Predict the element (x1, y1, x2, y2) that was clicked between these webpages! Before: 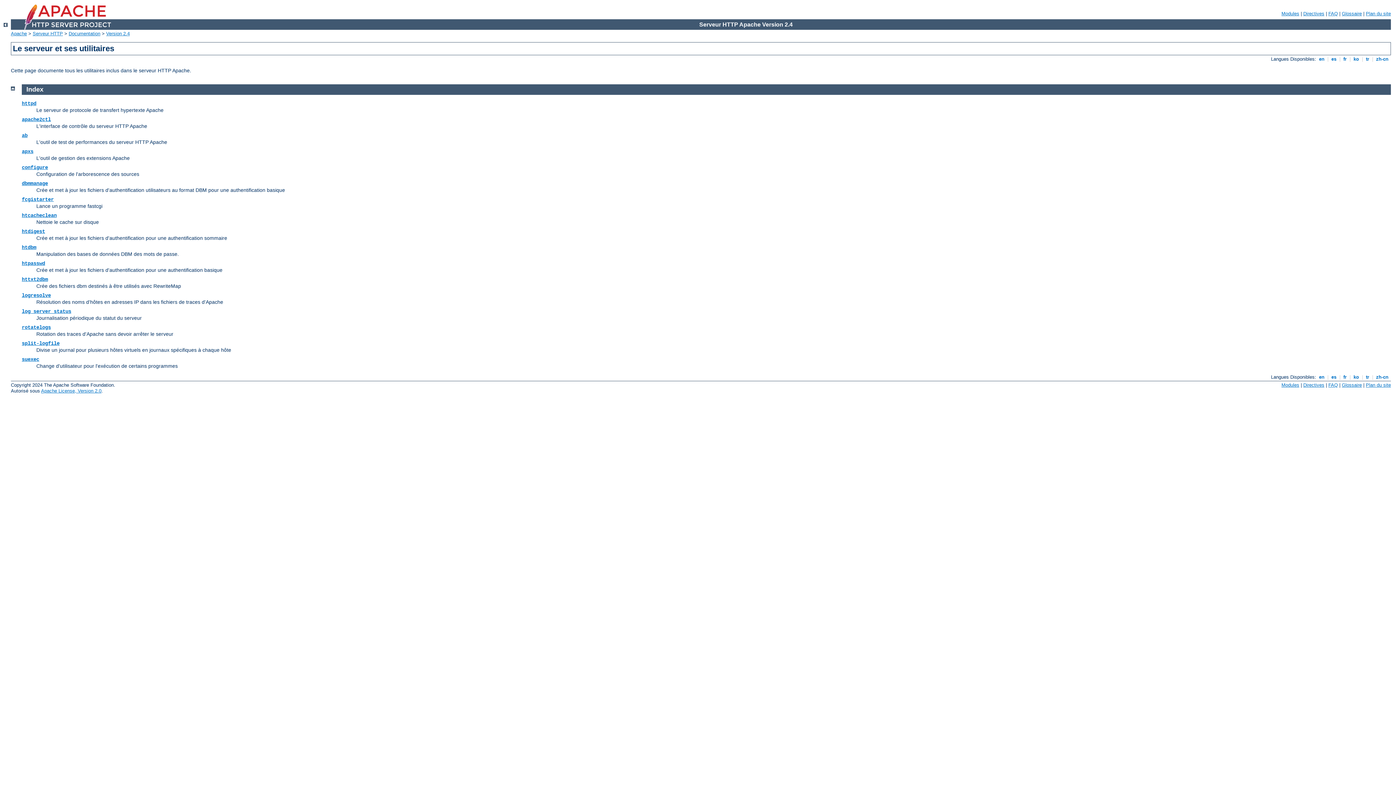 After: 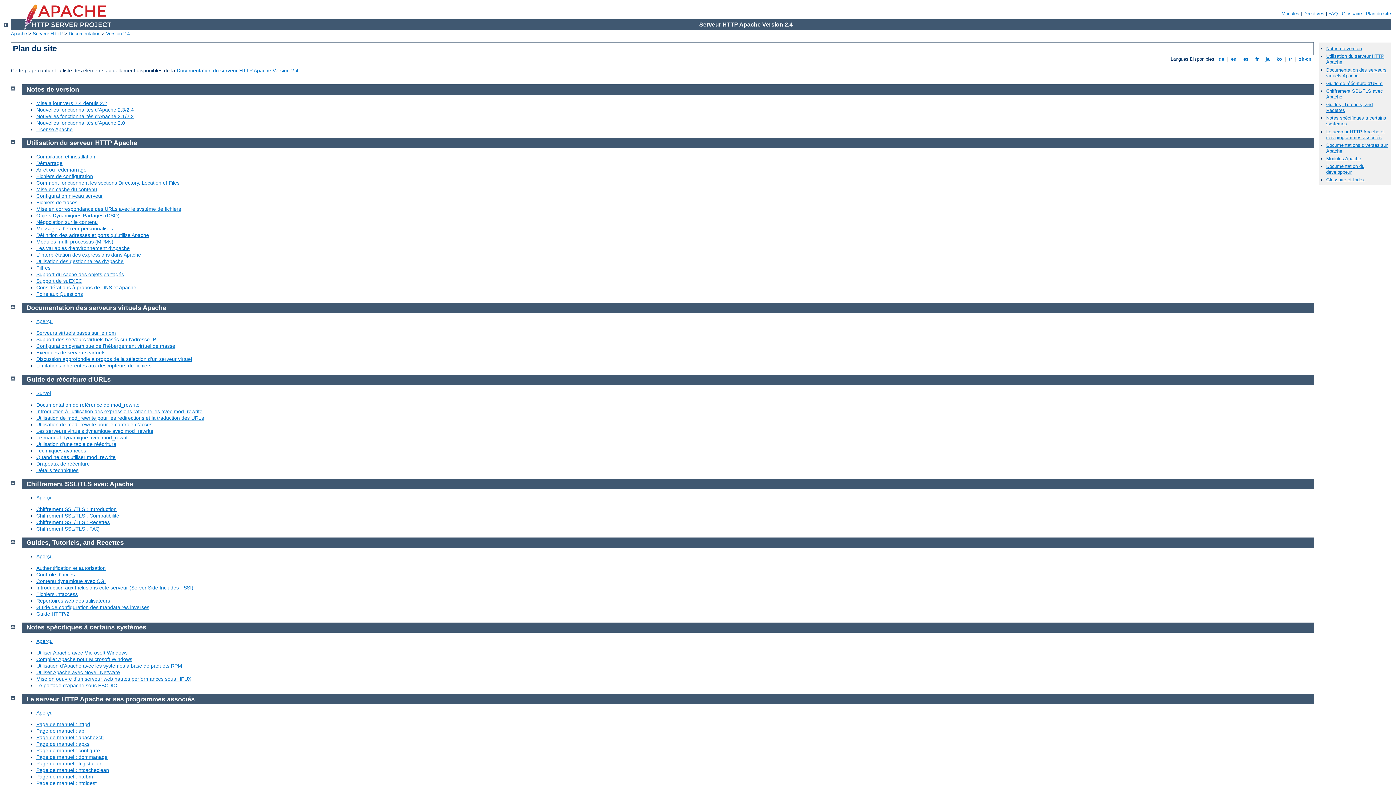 Action: bbox: (1366, 10, 1391, 16) label: Plan du site